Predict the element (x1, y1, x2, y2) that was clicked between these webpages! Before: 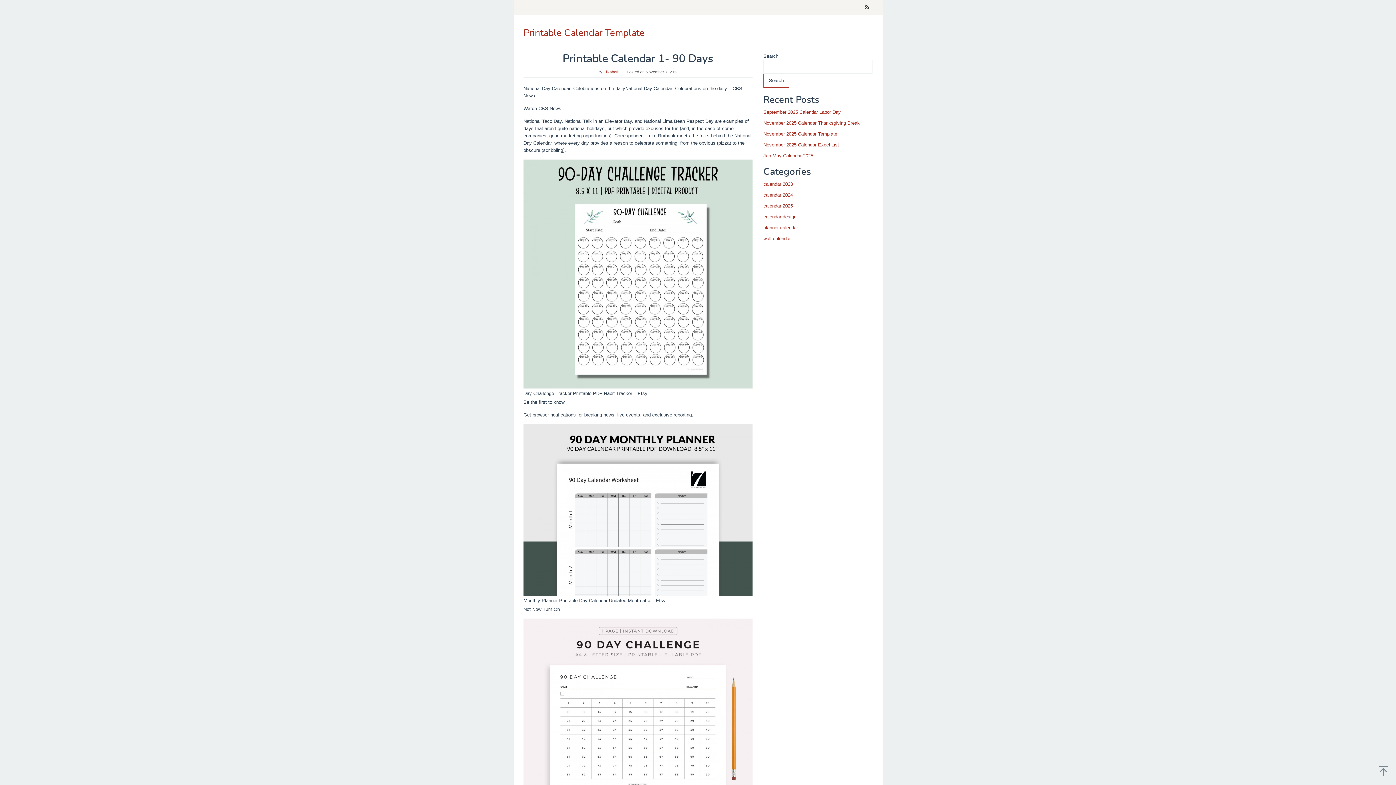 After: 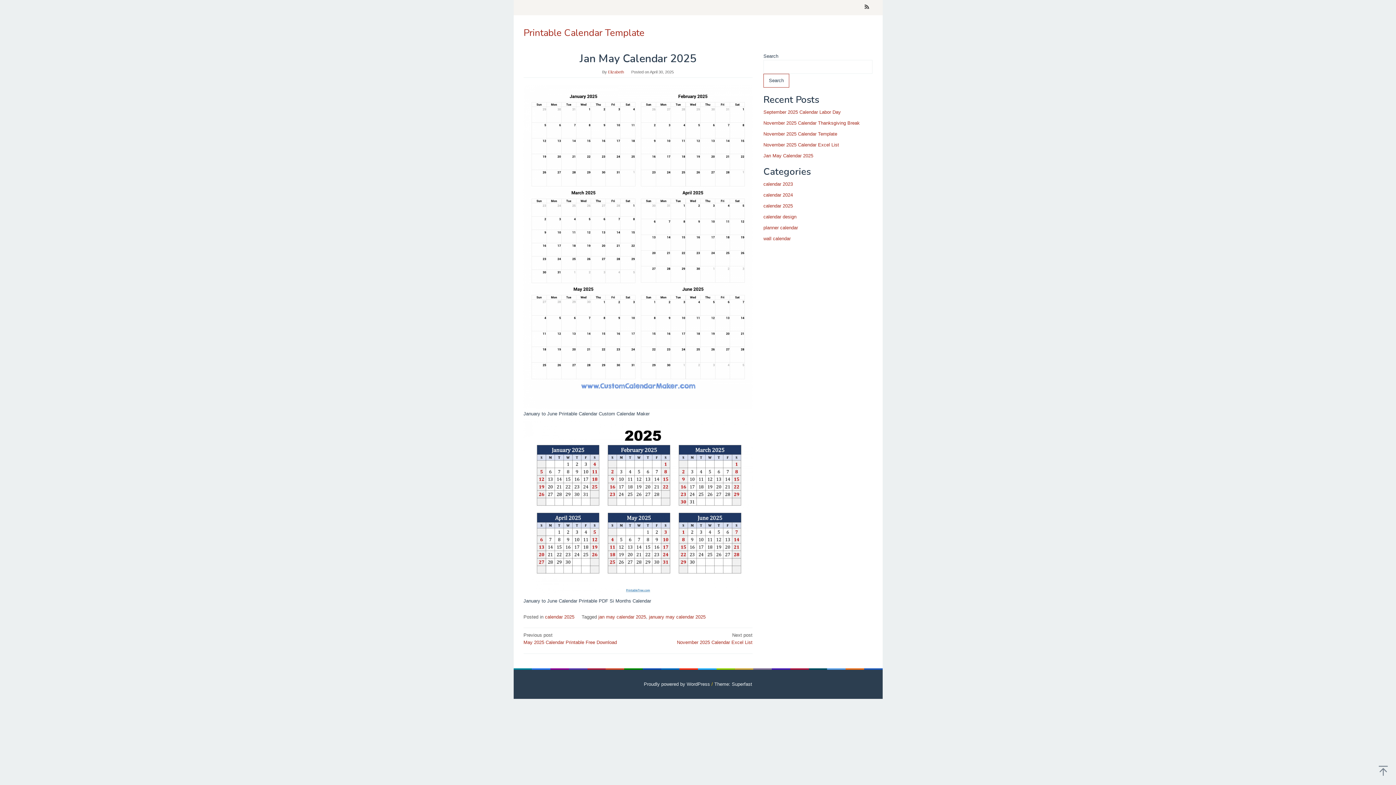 Action: bbox: (763, 153, 813, 158) label: Jan May Calendar 2025